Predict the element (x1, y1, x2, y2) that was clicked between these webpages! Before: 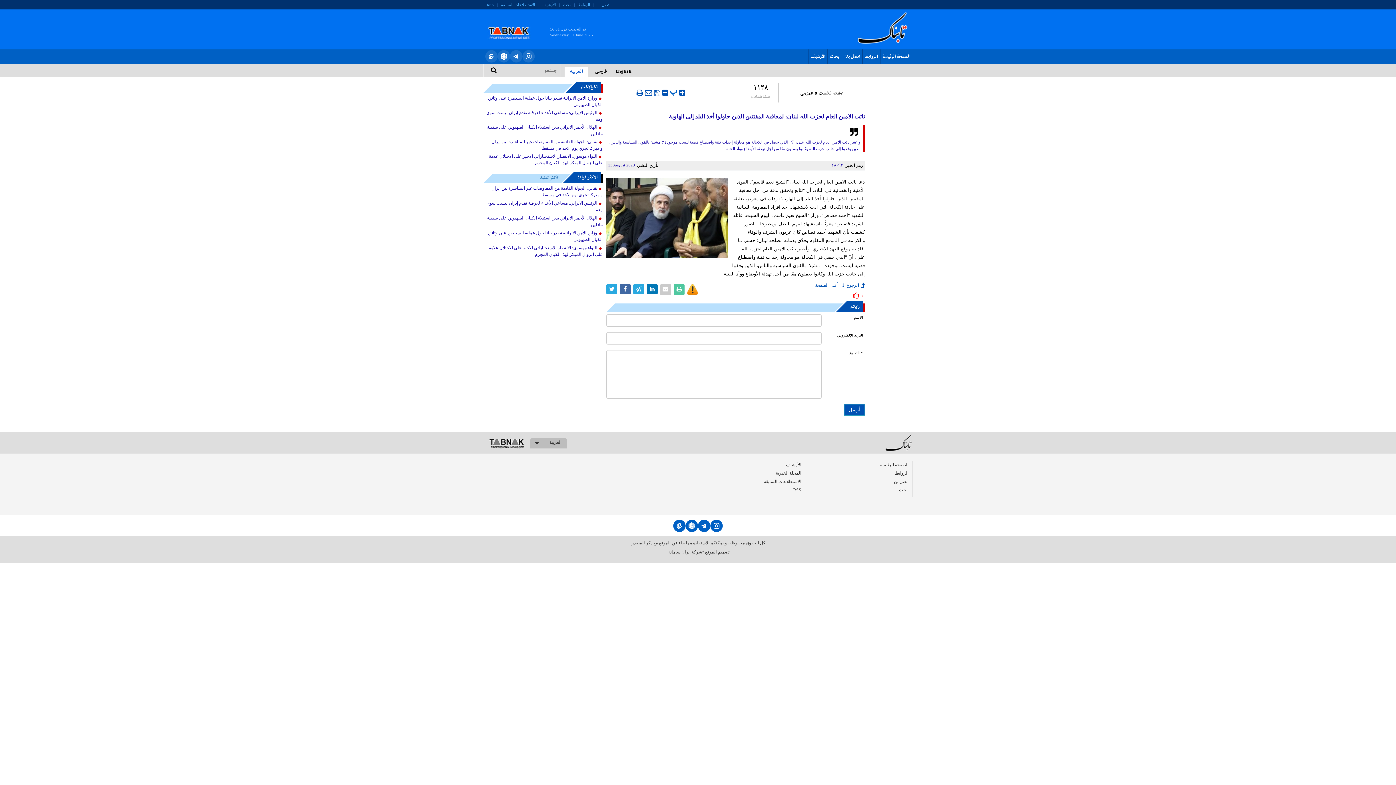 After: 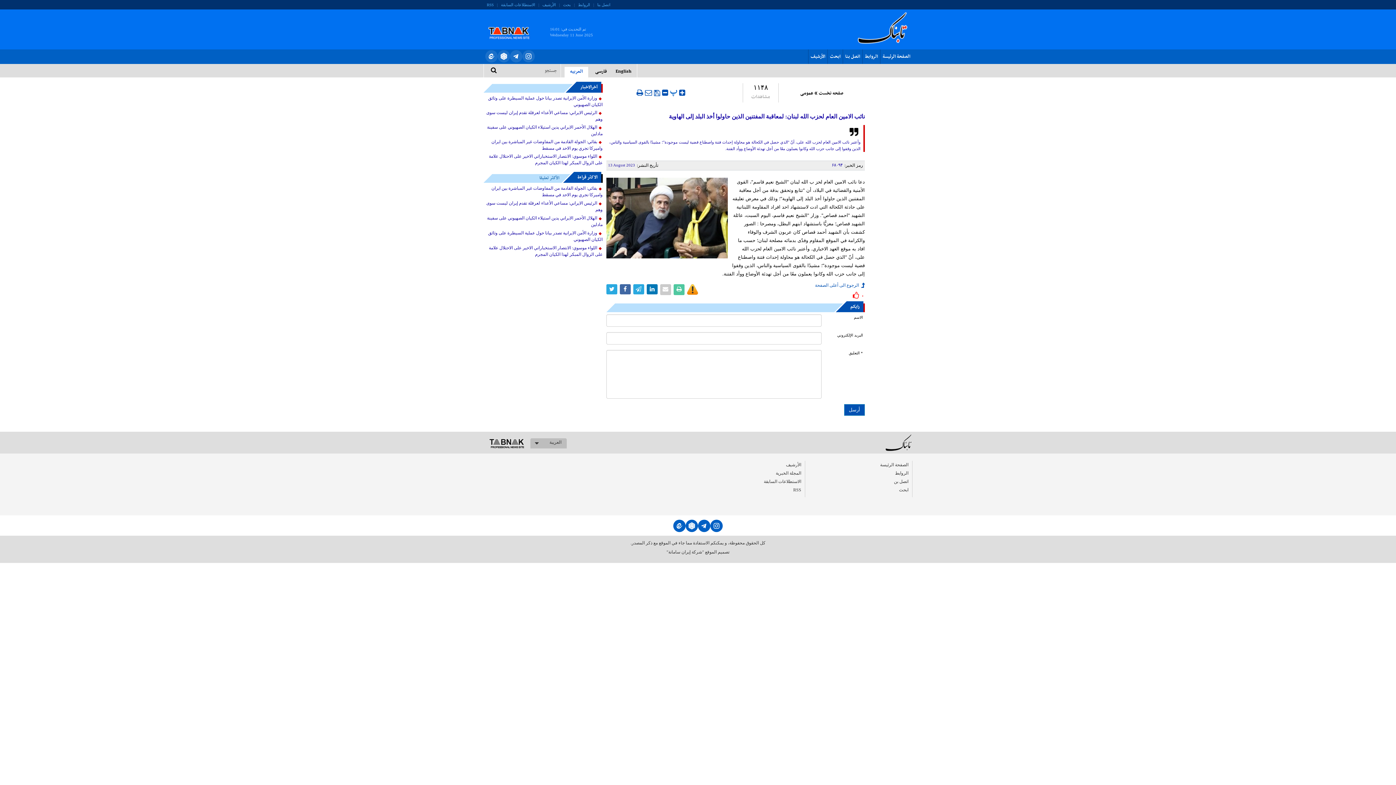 Action: label: "شركة إيران سامانة" bbox: (666, 549, 704, 554)